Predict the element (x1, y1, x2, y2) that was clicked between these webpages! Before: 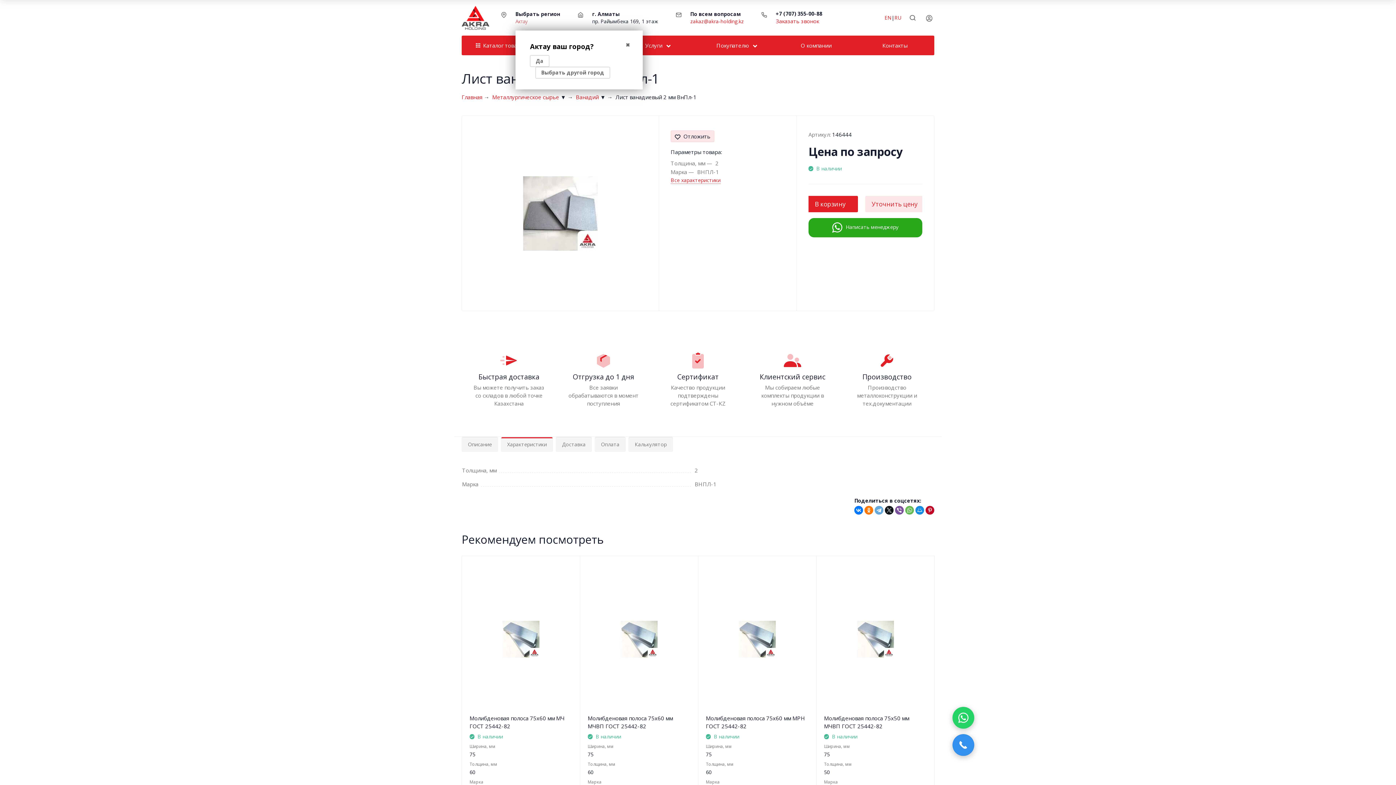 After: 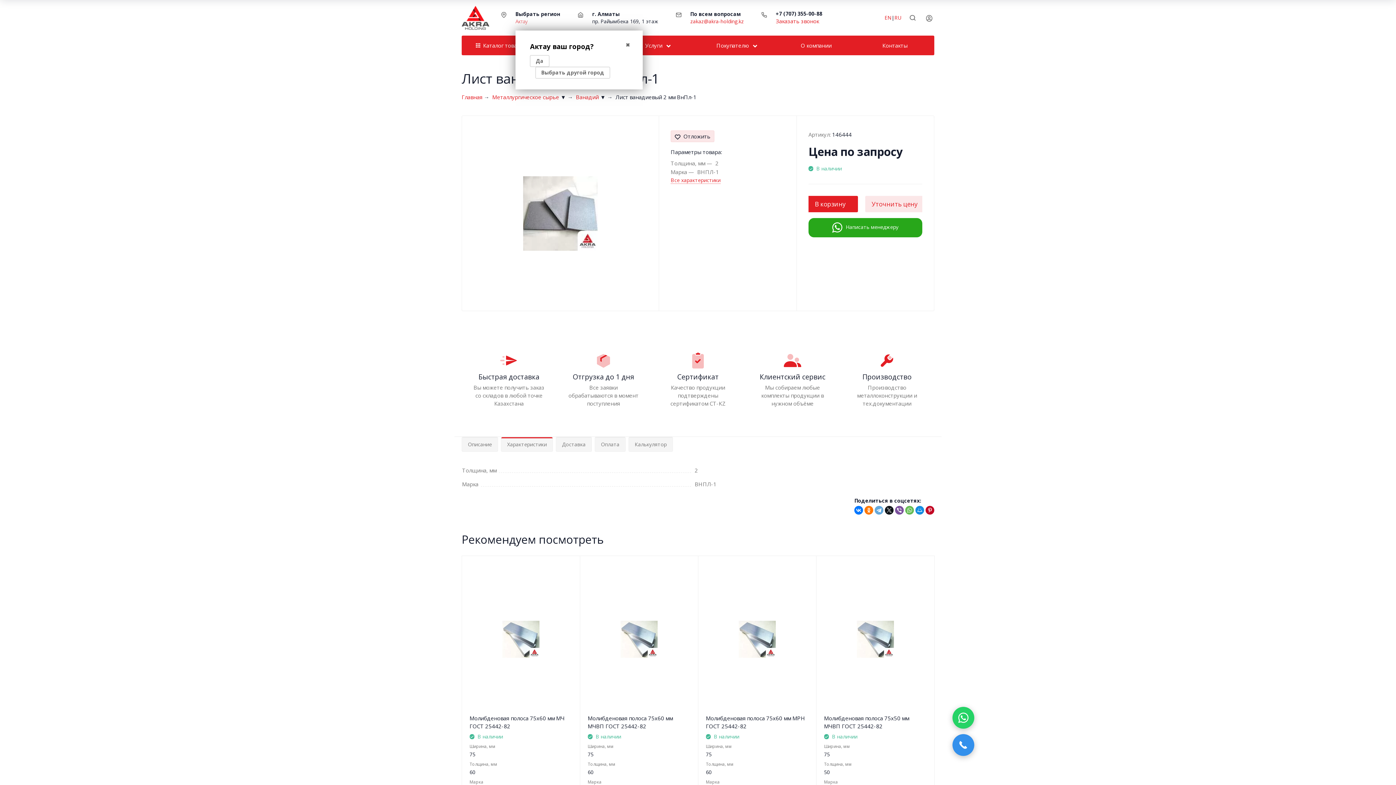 Action: label: Написать менеджеру bbox: (808, 218, 922, 237)